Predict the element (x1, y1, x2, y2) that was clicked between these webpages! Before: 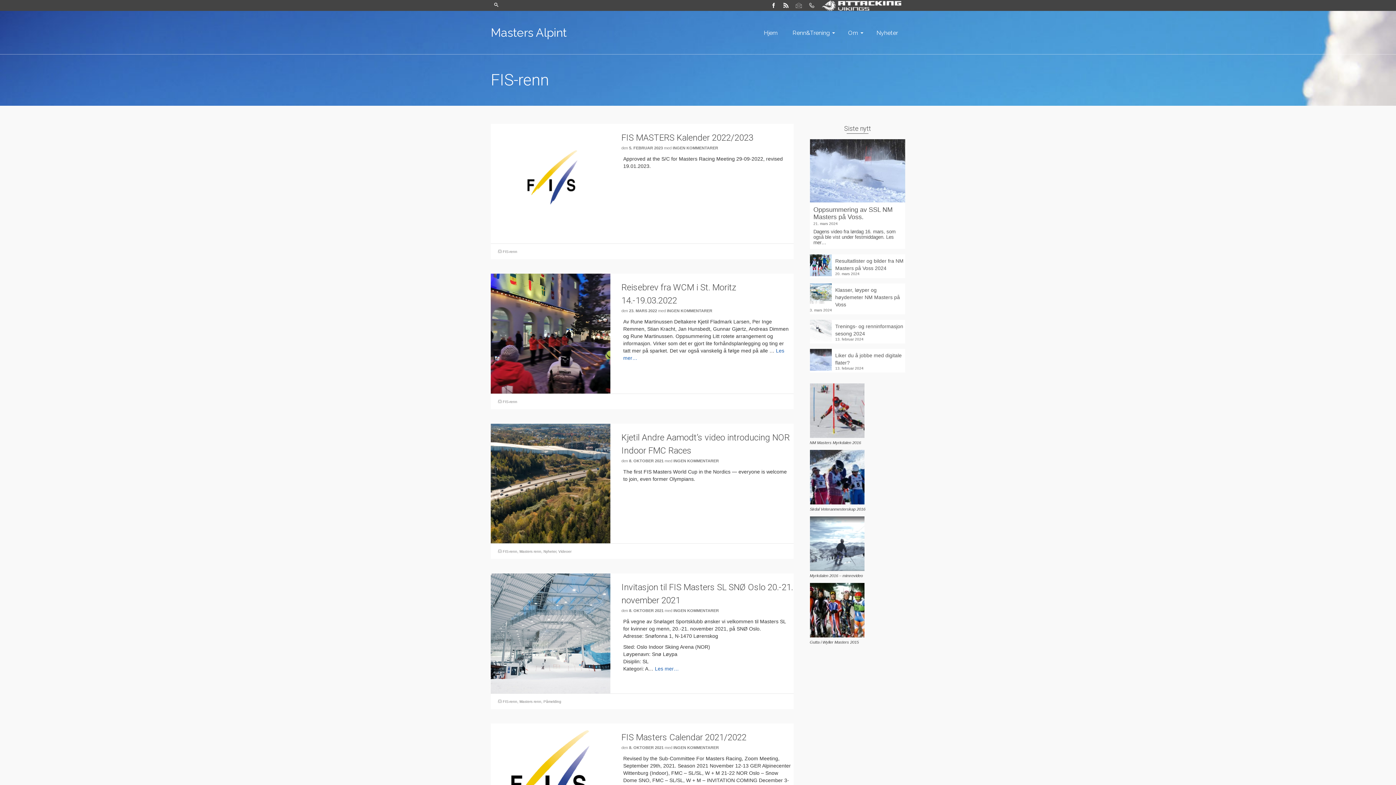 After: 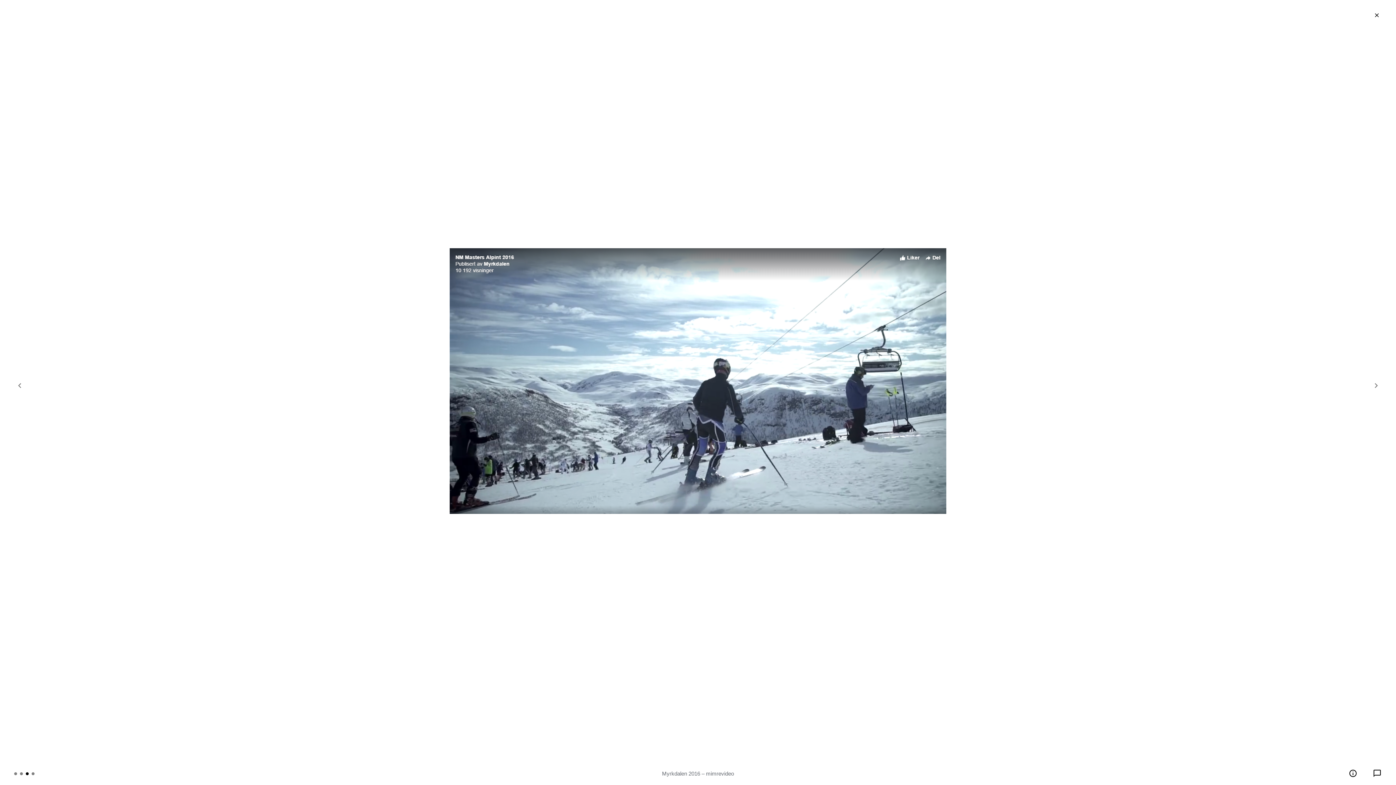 Action: bbox: (810, 540, 864, 546)